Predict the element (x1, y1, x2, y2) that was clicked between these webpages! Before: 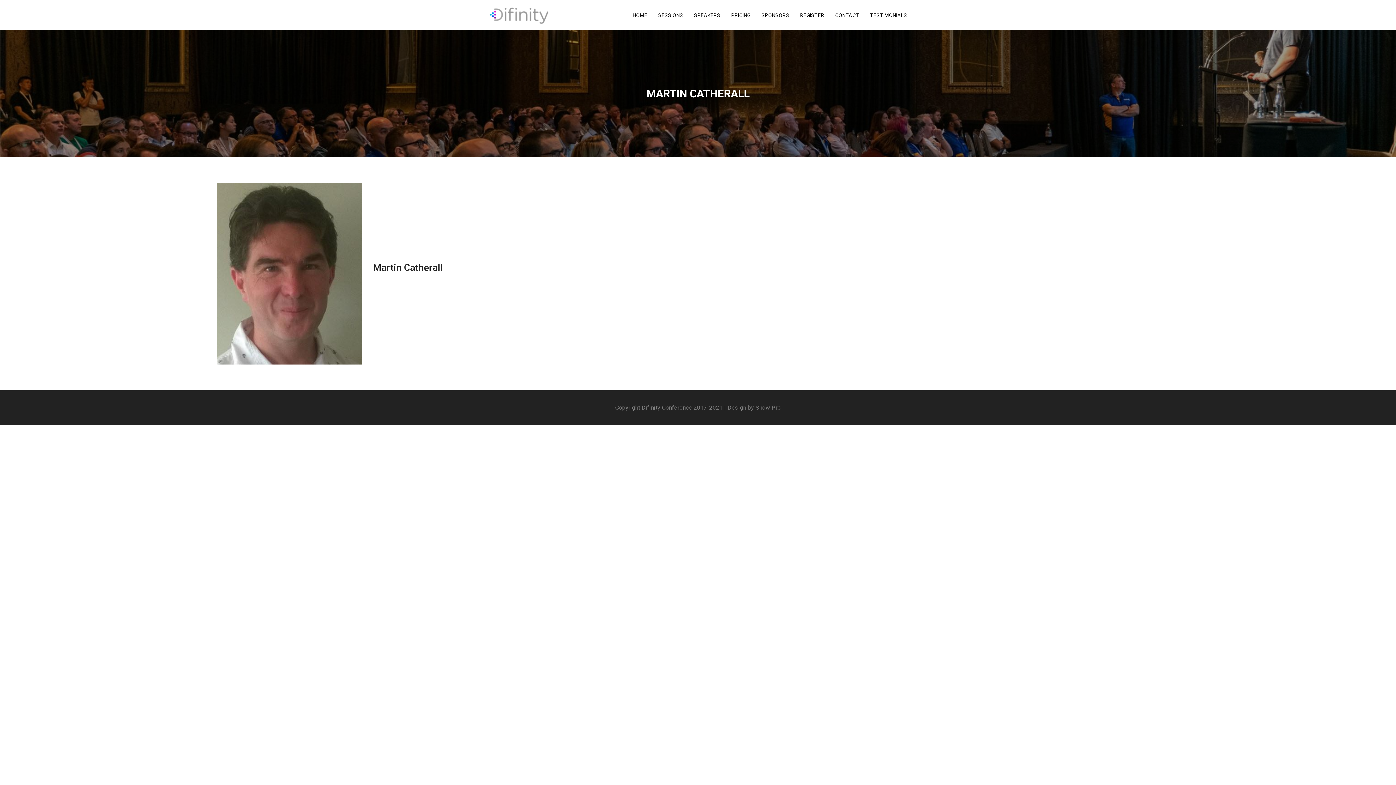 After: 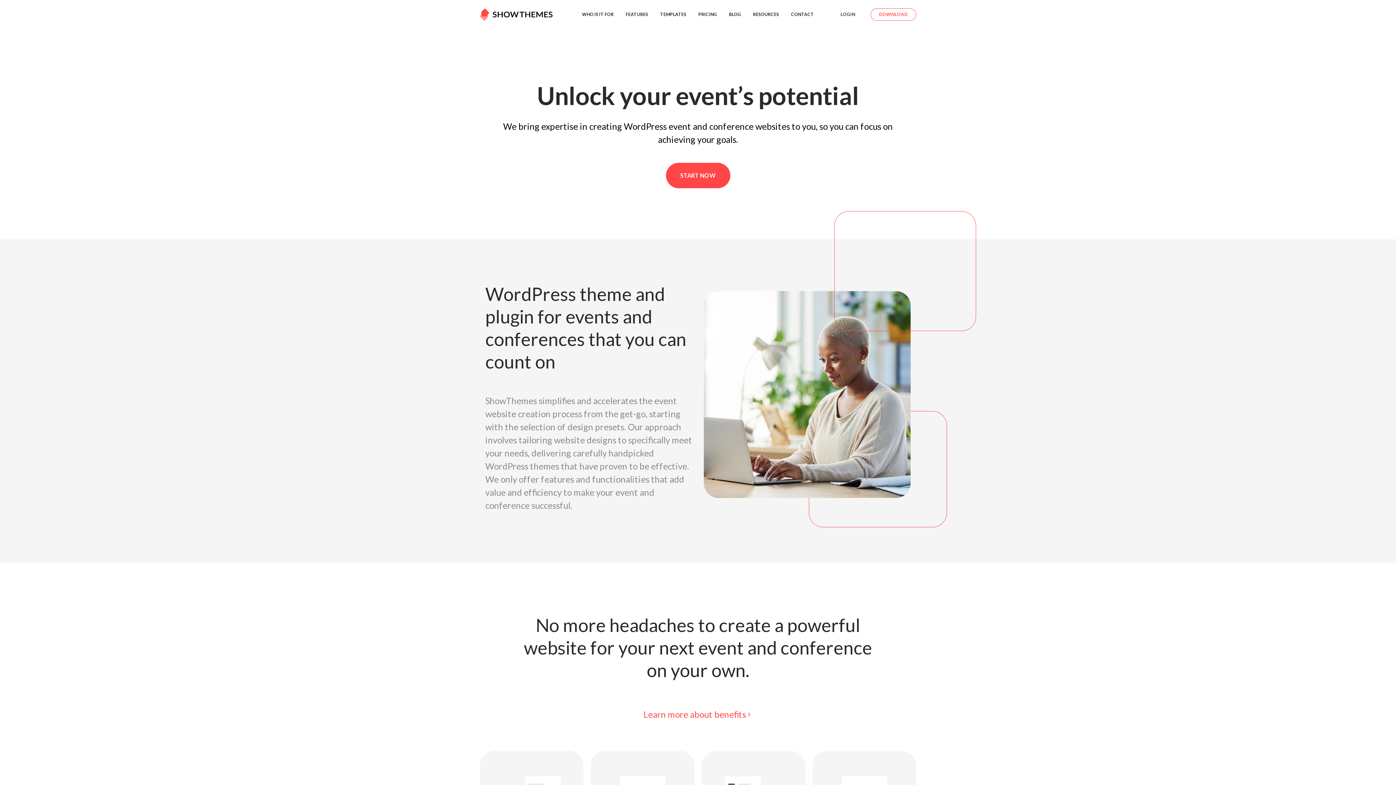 Action: bbox: (755, 404, 781, 411) label: Show Pro